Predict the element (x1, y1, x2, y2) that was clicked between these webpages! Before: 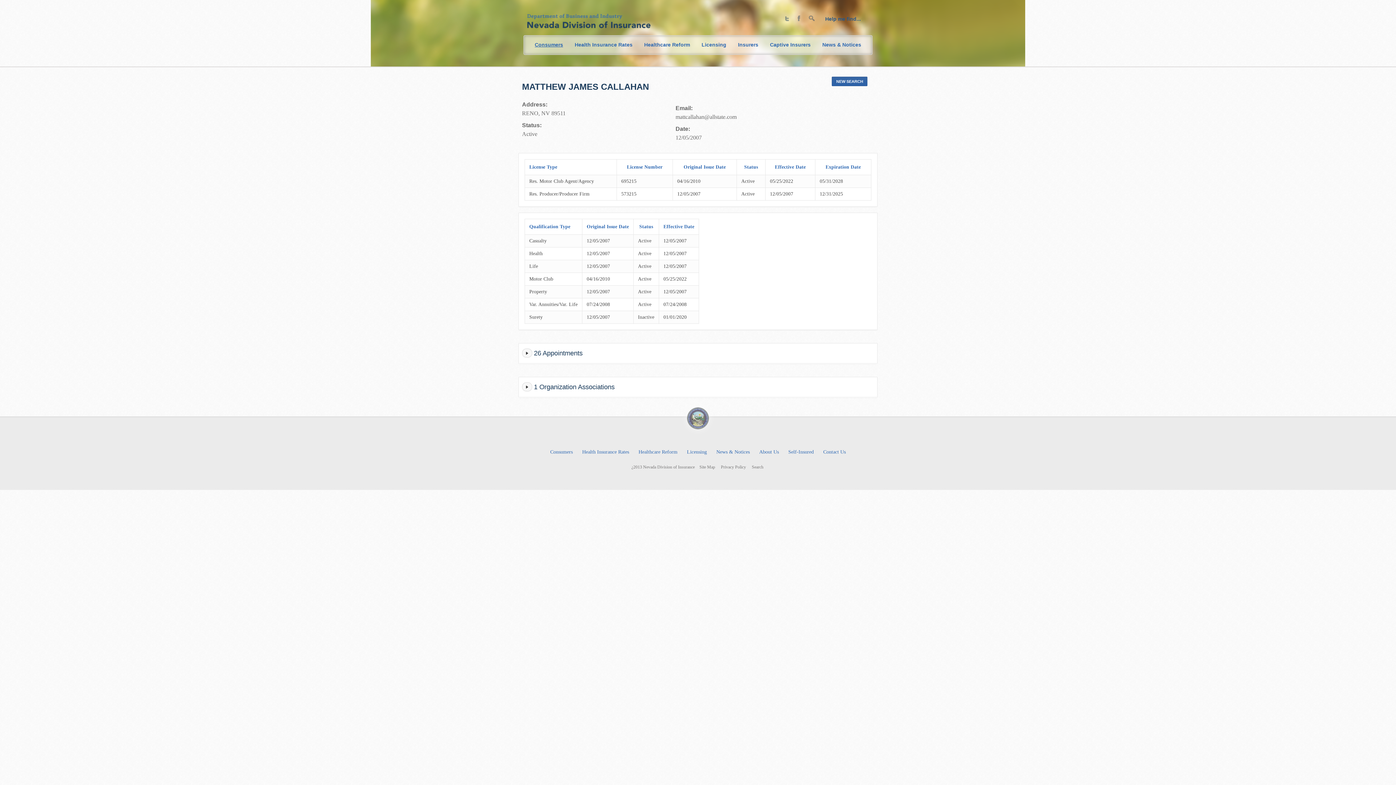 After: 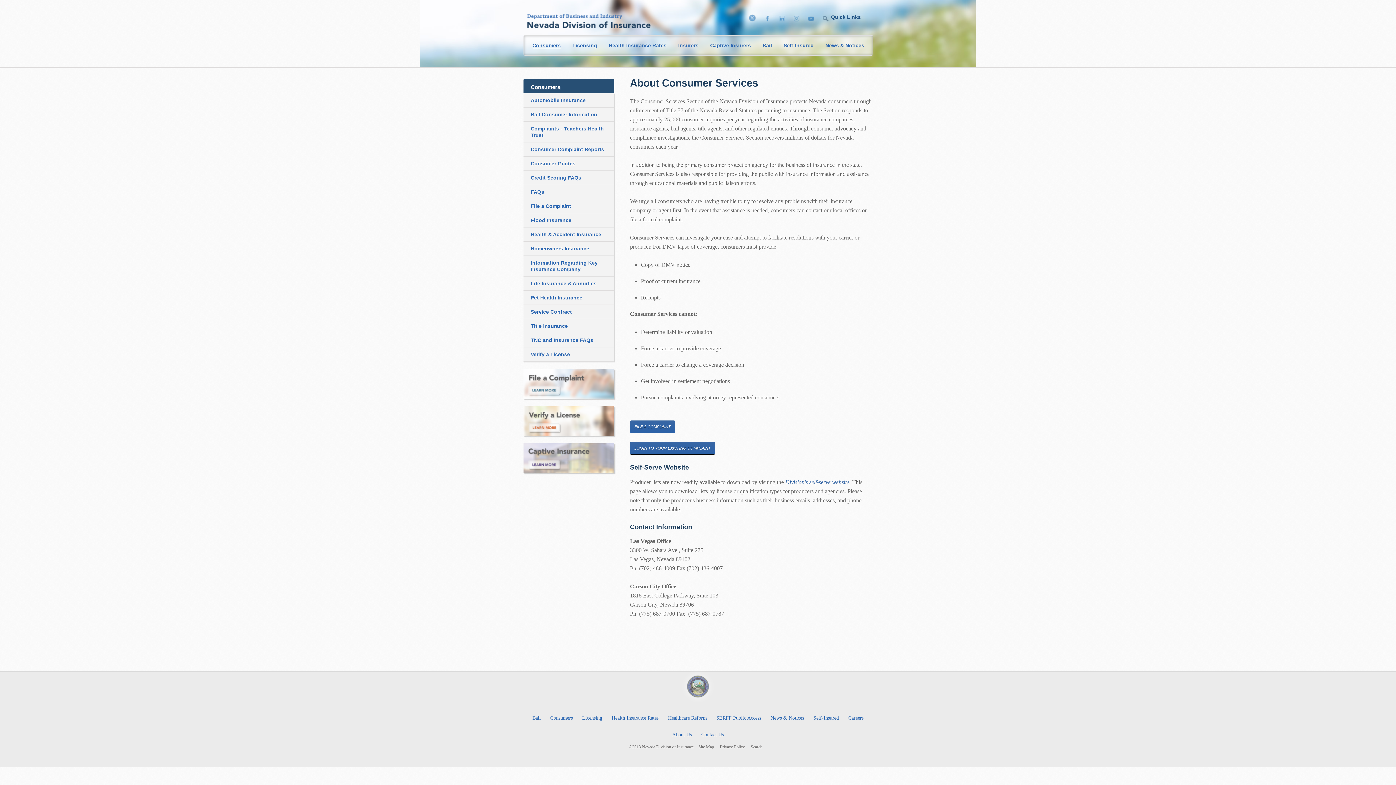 Action: label: Consumers bbox: (534, 40, 563, 49)